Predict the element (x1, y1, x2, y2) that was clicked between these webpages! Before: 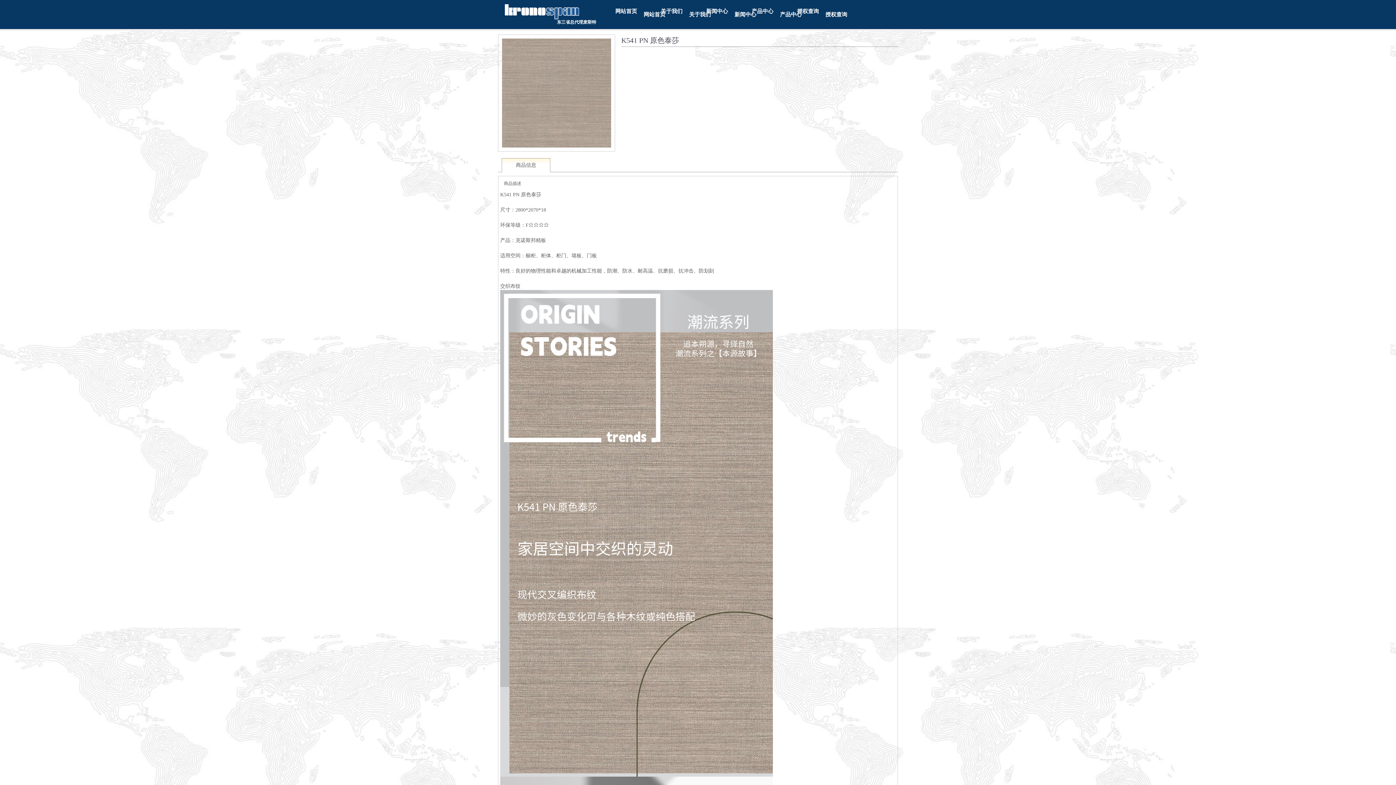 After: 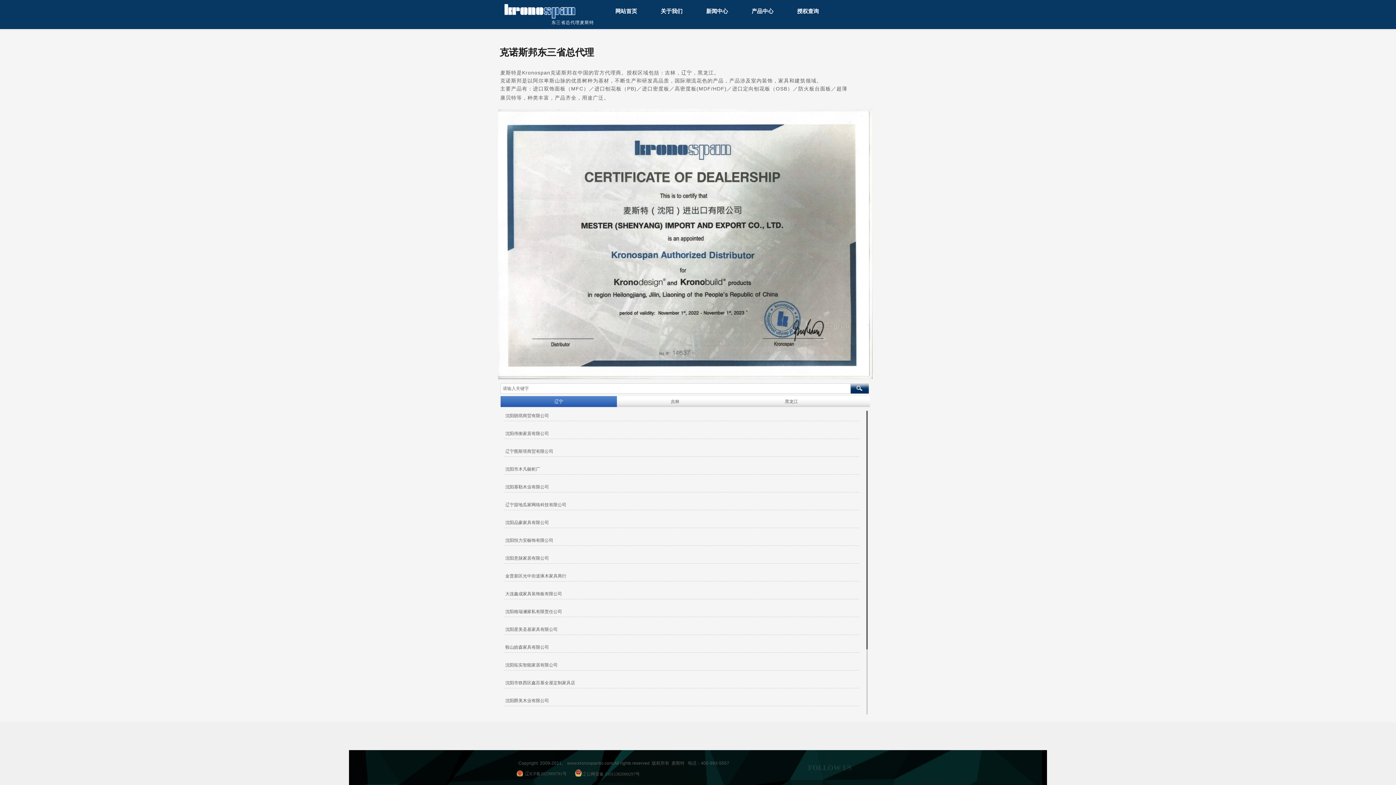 Action: bbox: (787, 1, 829, 21) label: 授权查询